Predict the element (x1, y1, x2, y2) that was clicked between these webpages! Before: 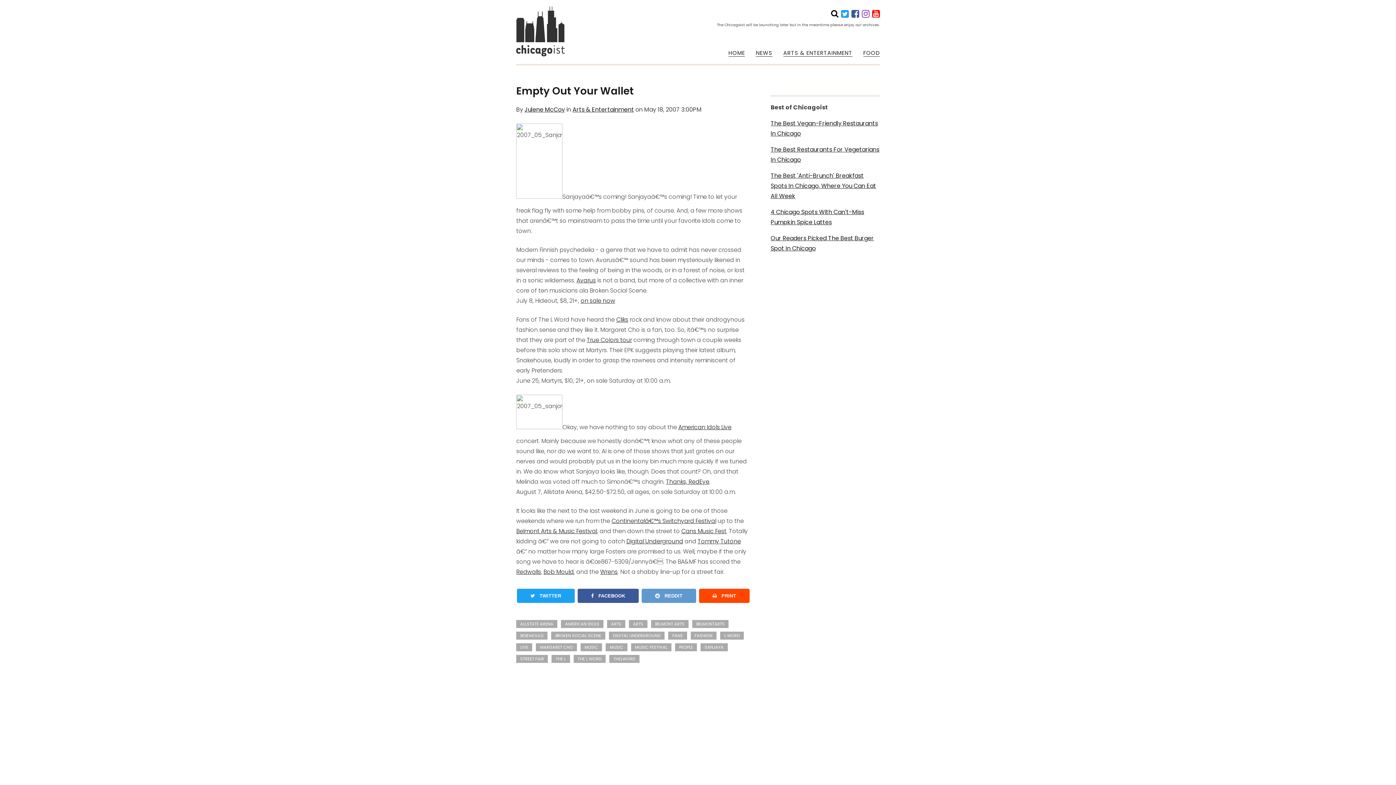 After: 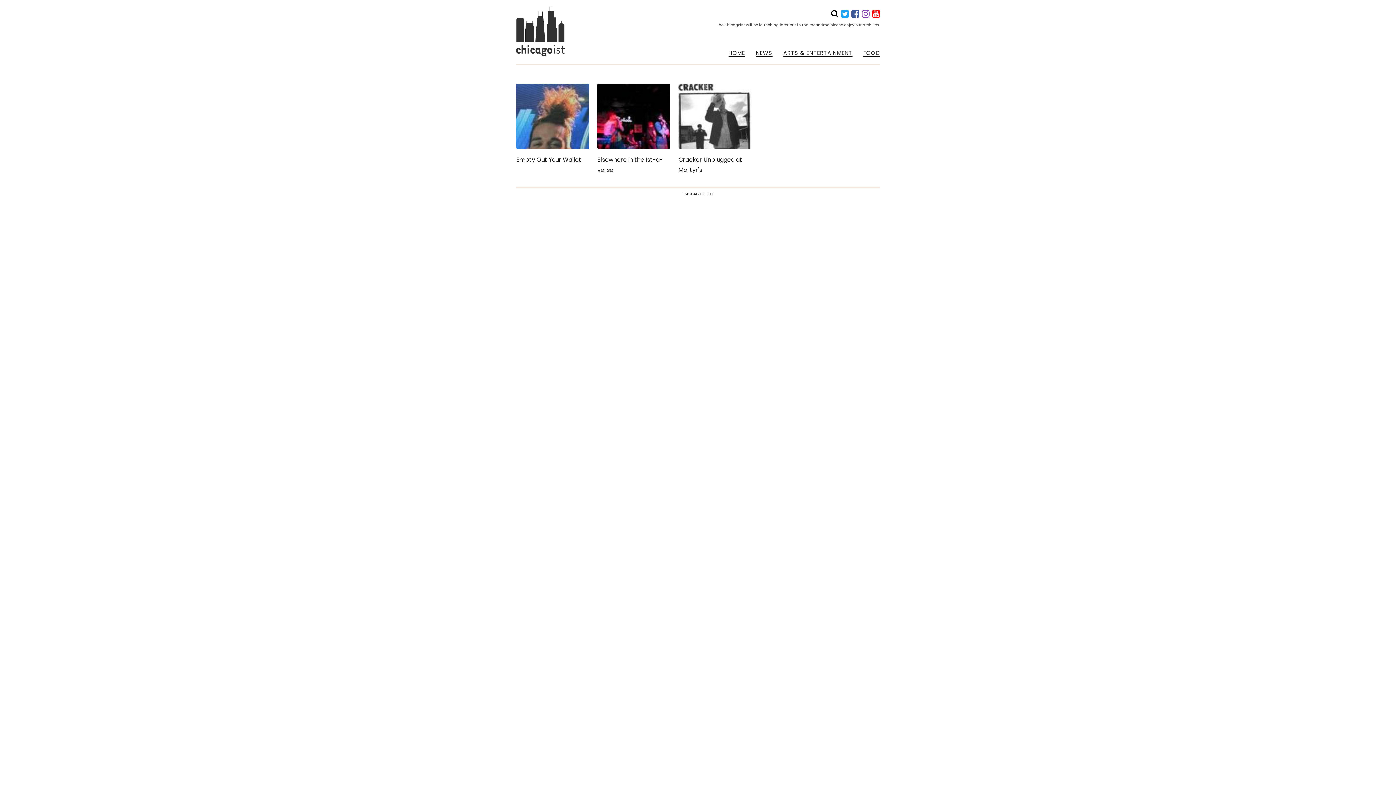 Action: bbox: (720, 631, 744, 639) label: L WORD